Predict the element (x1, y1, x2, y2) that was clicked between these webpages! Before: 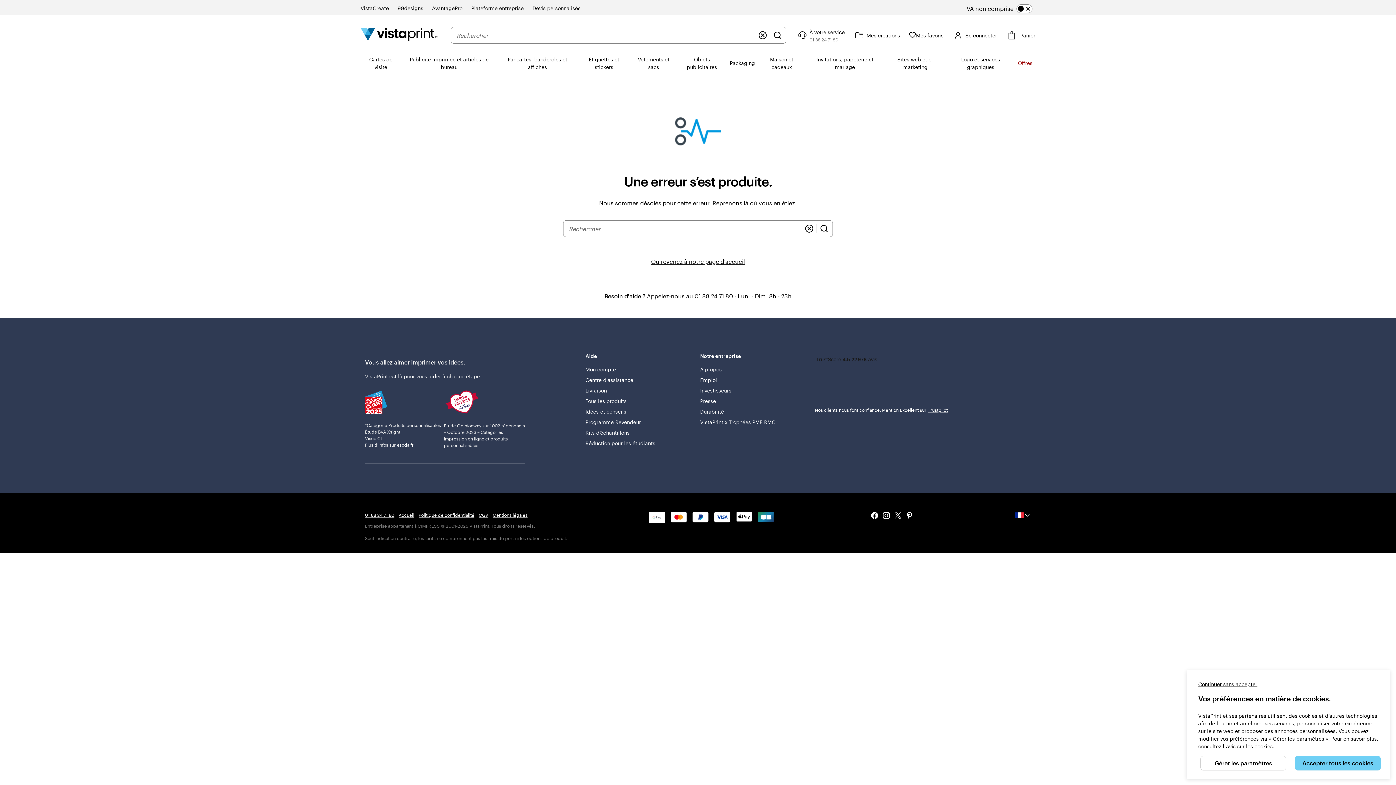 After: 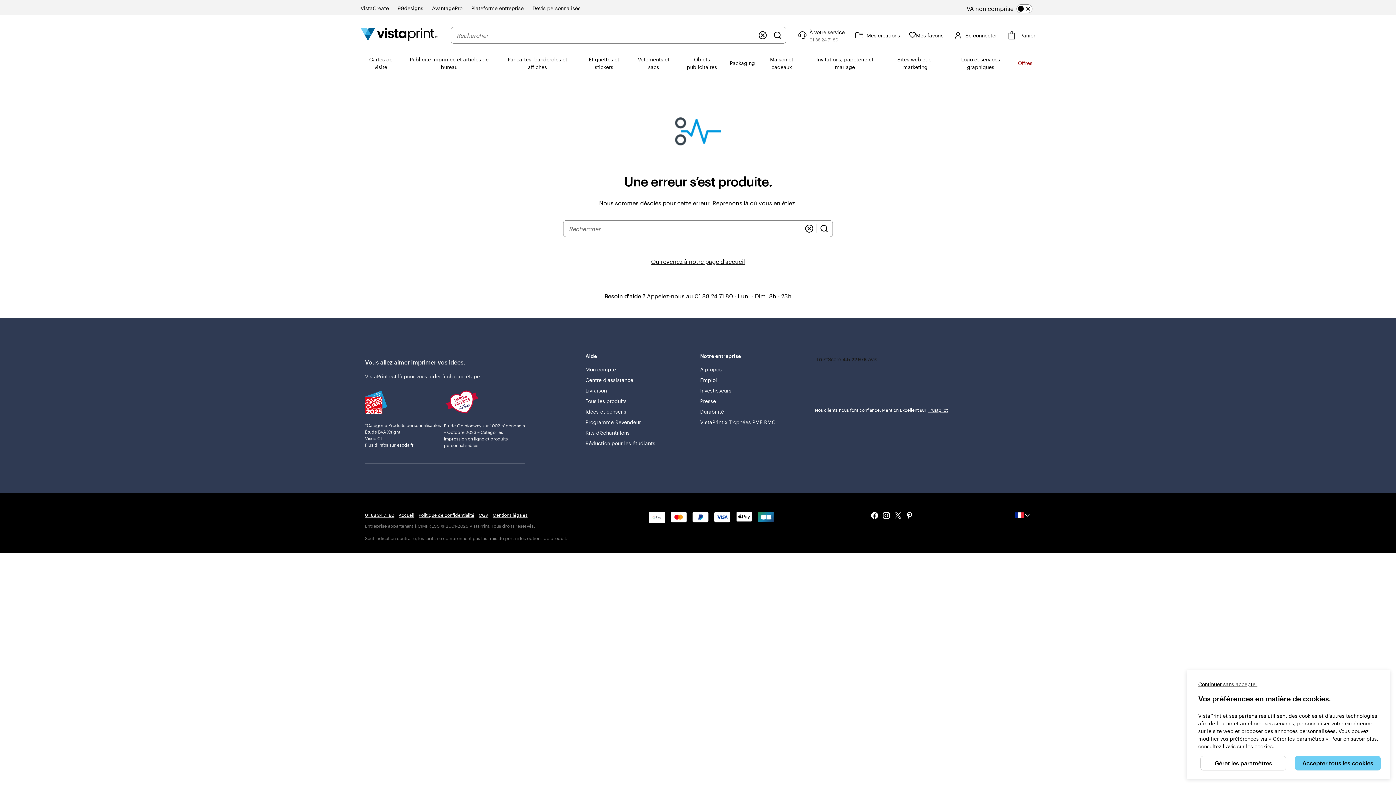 Action: bbox: (908, 512, 942, 520)